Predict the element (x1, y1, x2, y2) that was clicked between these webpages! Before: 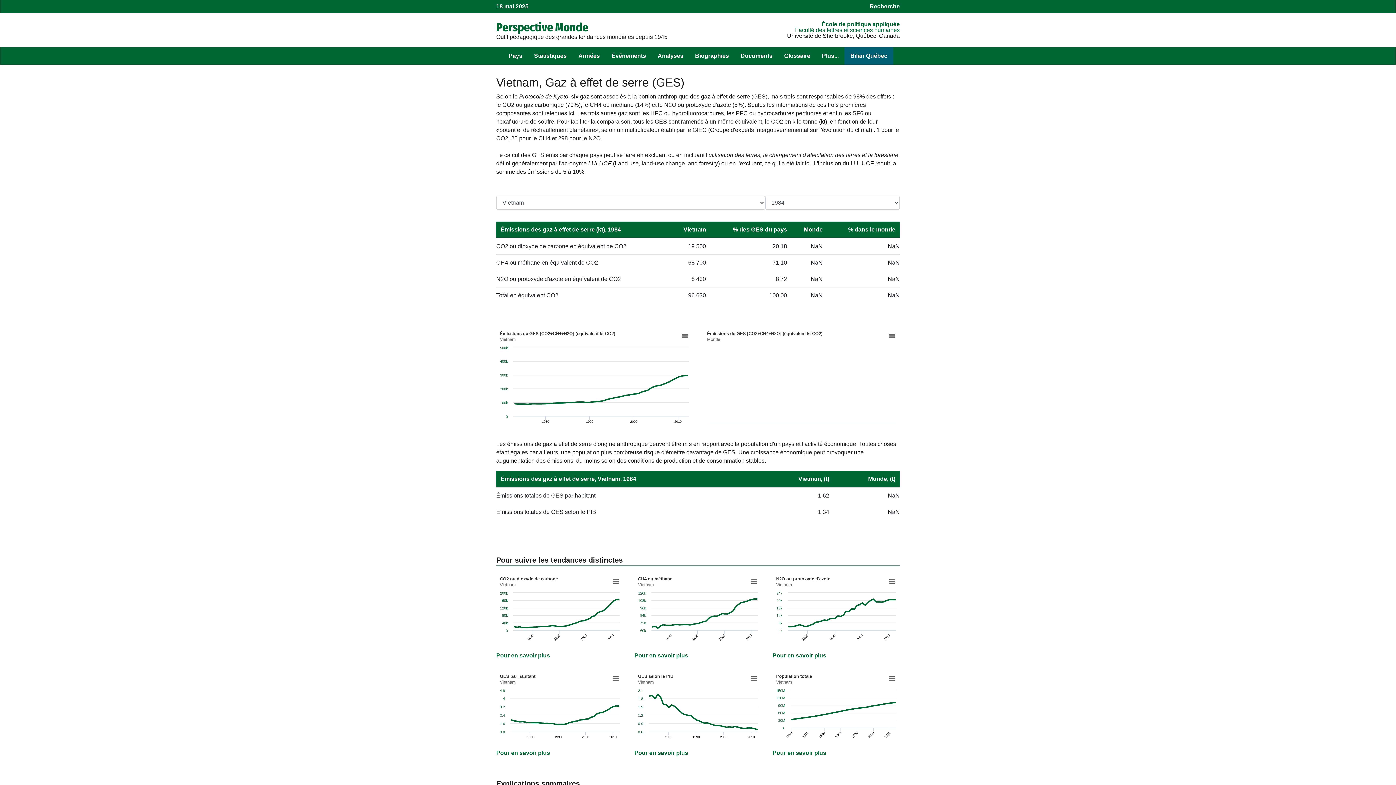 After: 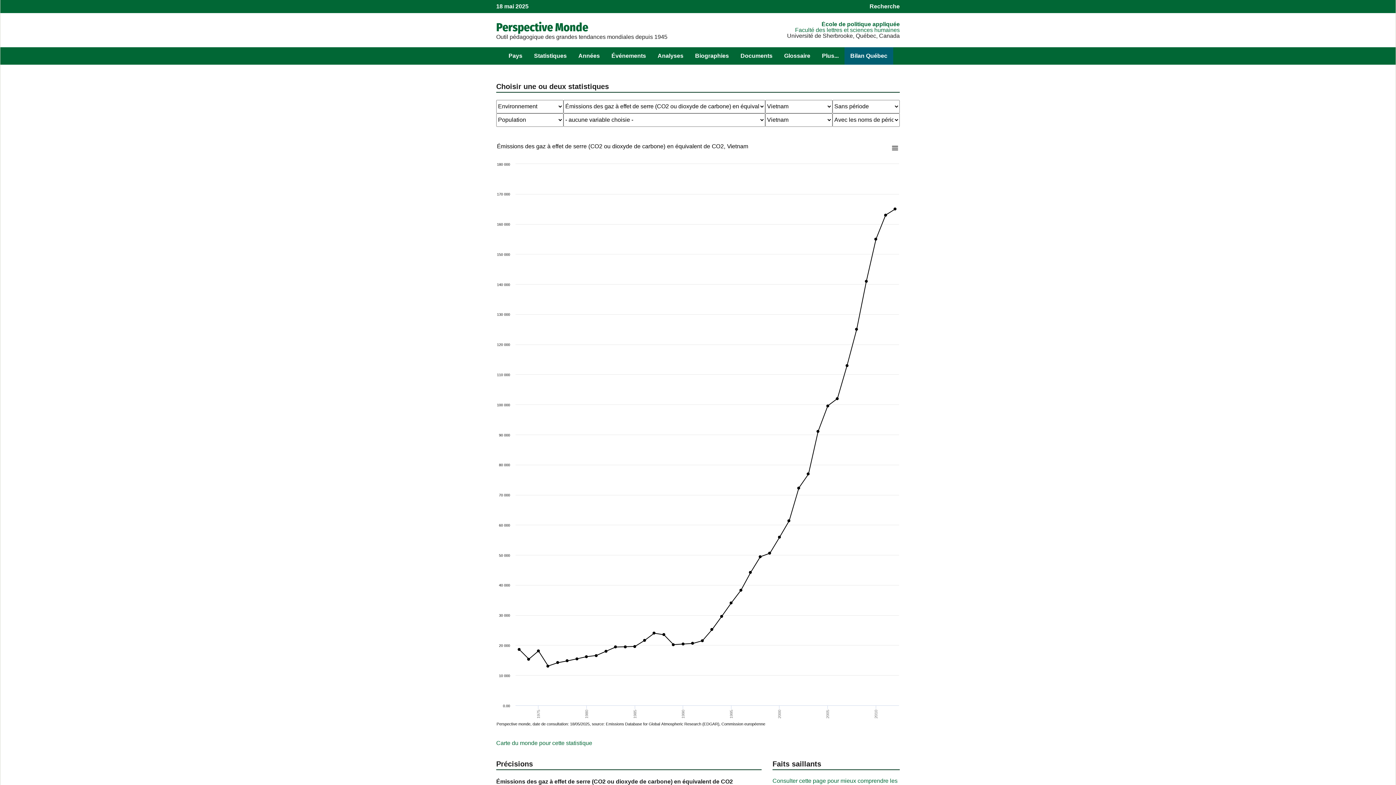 Action: bbox: (496, 652, 550, 658) label: Pour en savoir plus